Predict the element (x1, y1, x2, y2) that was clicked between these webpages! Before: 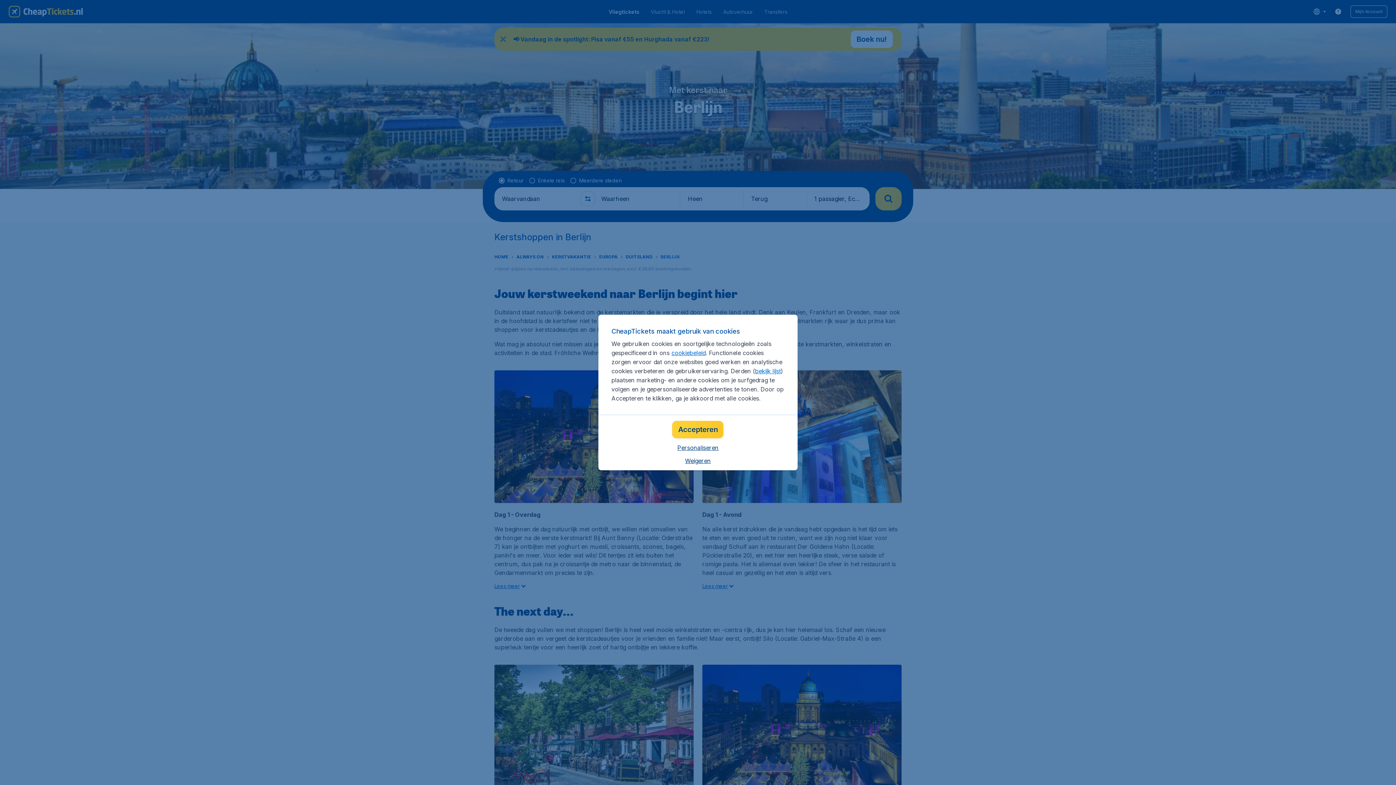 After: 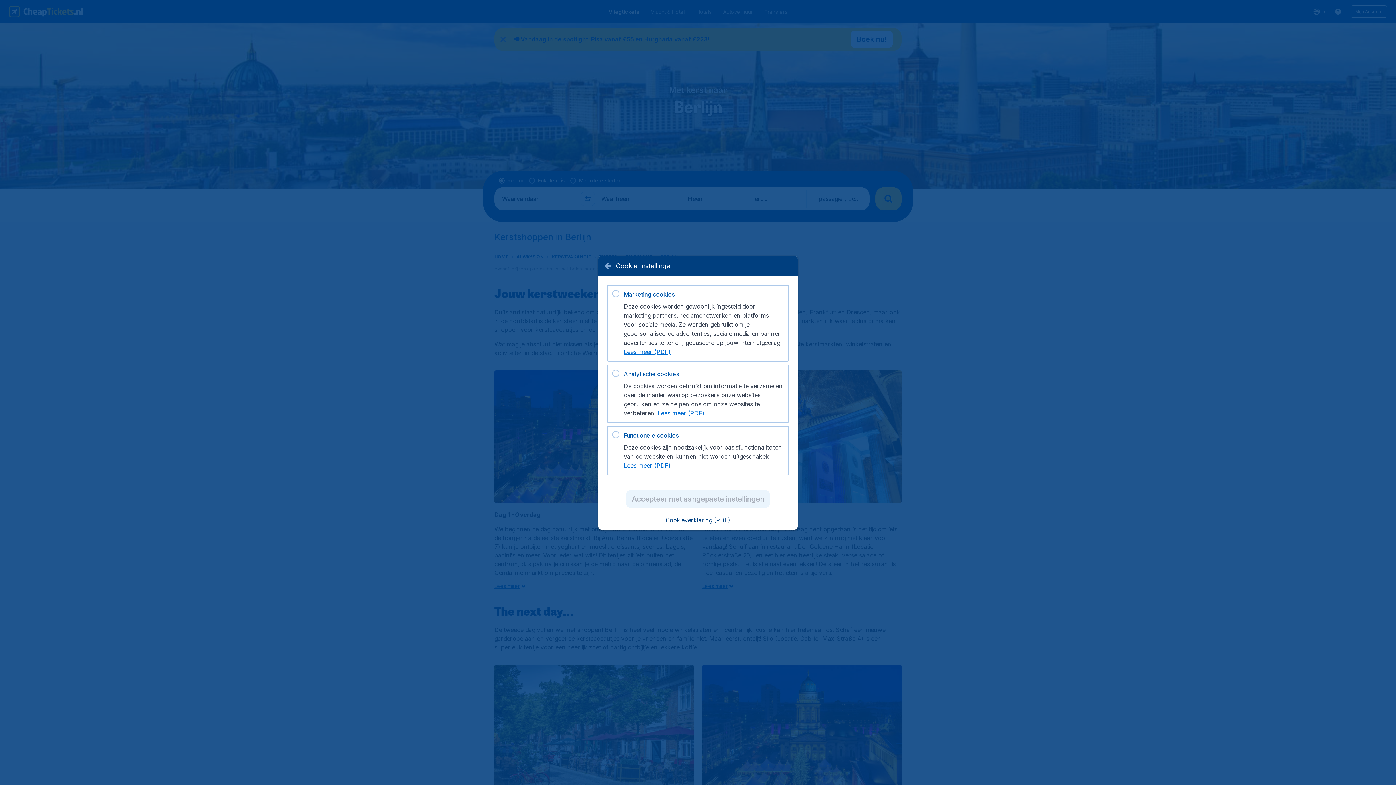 Action: label: Personaliseren bbox: (677, 444, 718, 451)